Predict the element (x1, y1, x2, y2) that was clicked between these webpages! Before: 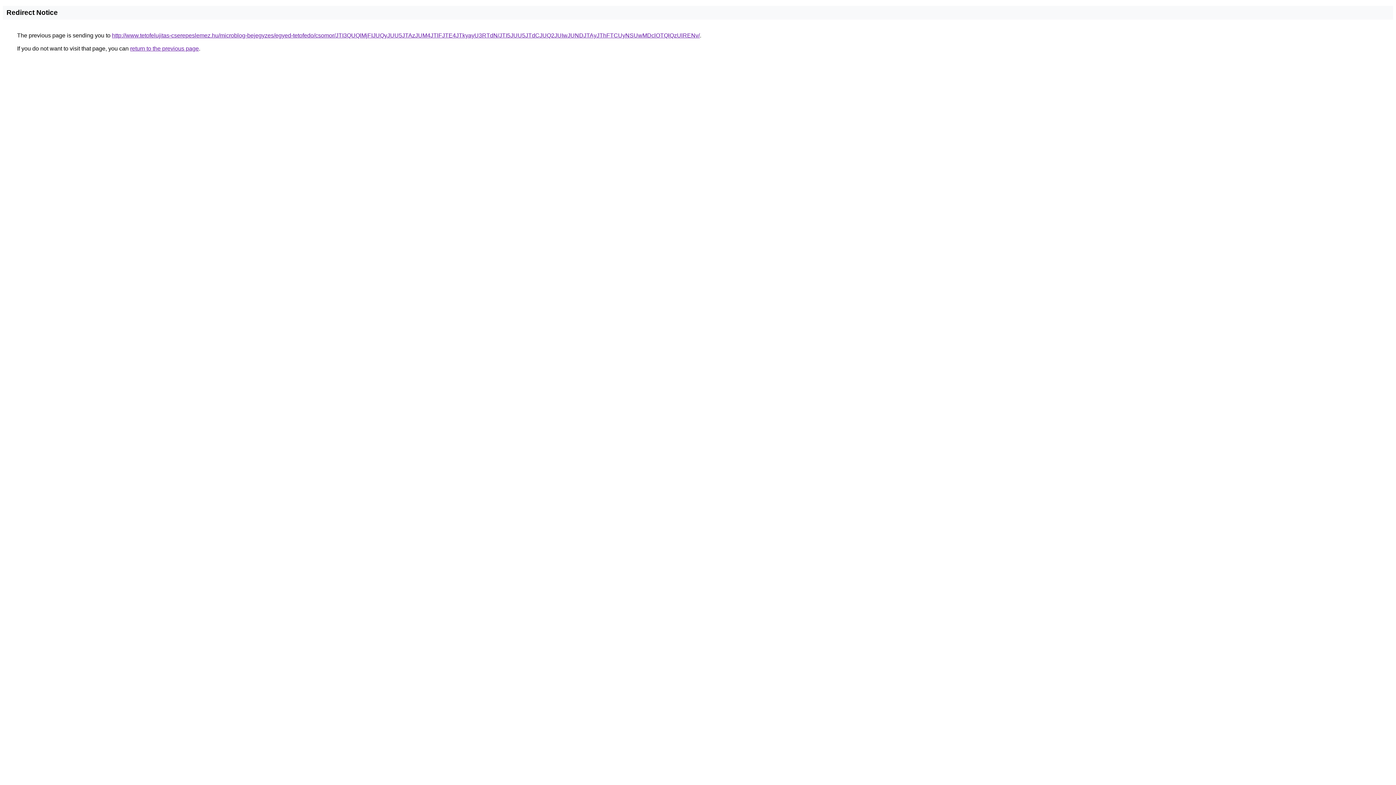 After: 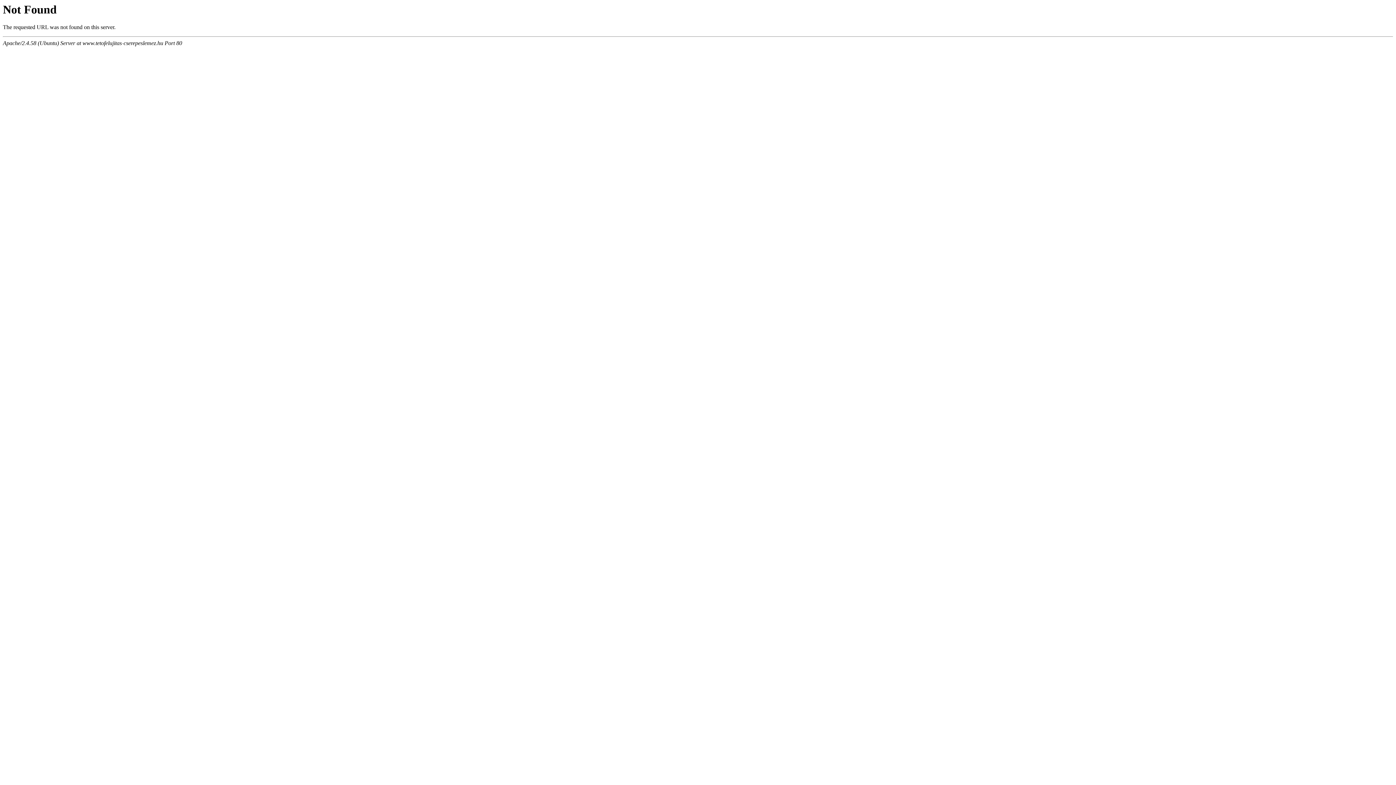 Action: bbox: (112, 32, 700, 38) label: http://www.tetofelujitas-cserepeslemez.hu/microblog-bejegyzes/egyed-tetofedo/csomor/JTI3QUQlMjFIJUQyJUU5JTAzJUM4JTlFJTE4JTkyayU3RTdN/JTI5JUU5JTdCJUQ2JUIwJUNDJTAyJThFTCUyNSUwMDclOTQlQzUlRENv/